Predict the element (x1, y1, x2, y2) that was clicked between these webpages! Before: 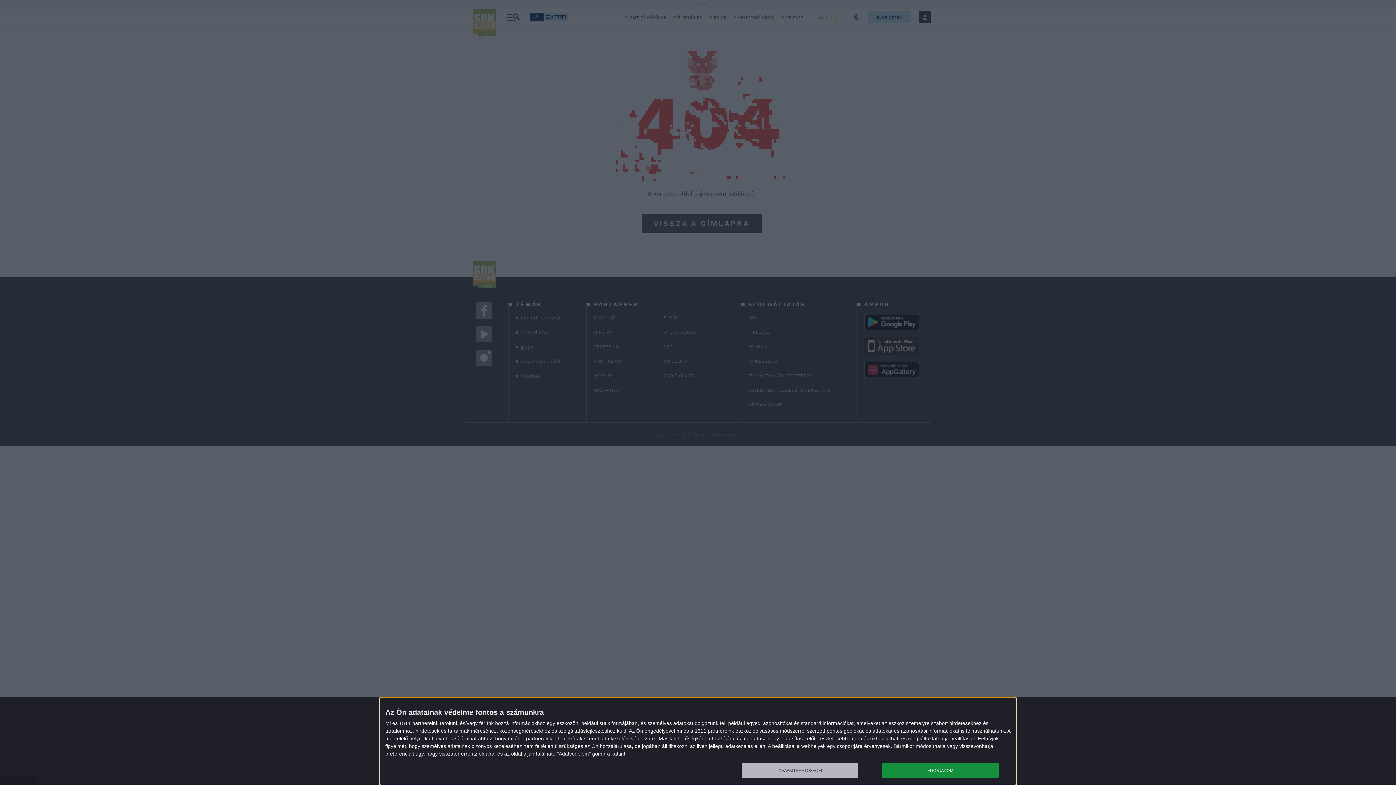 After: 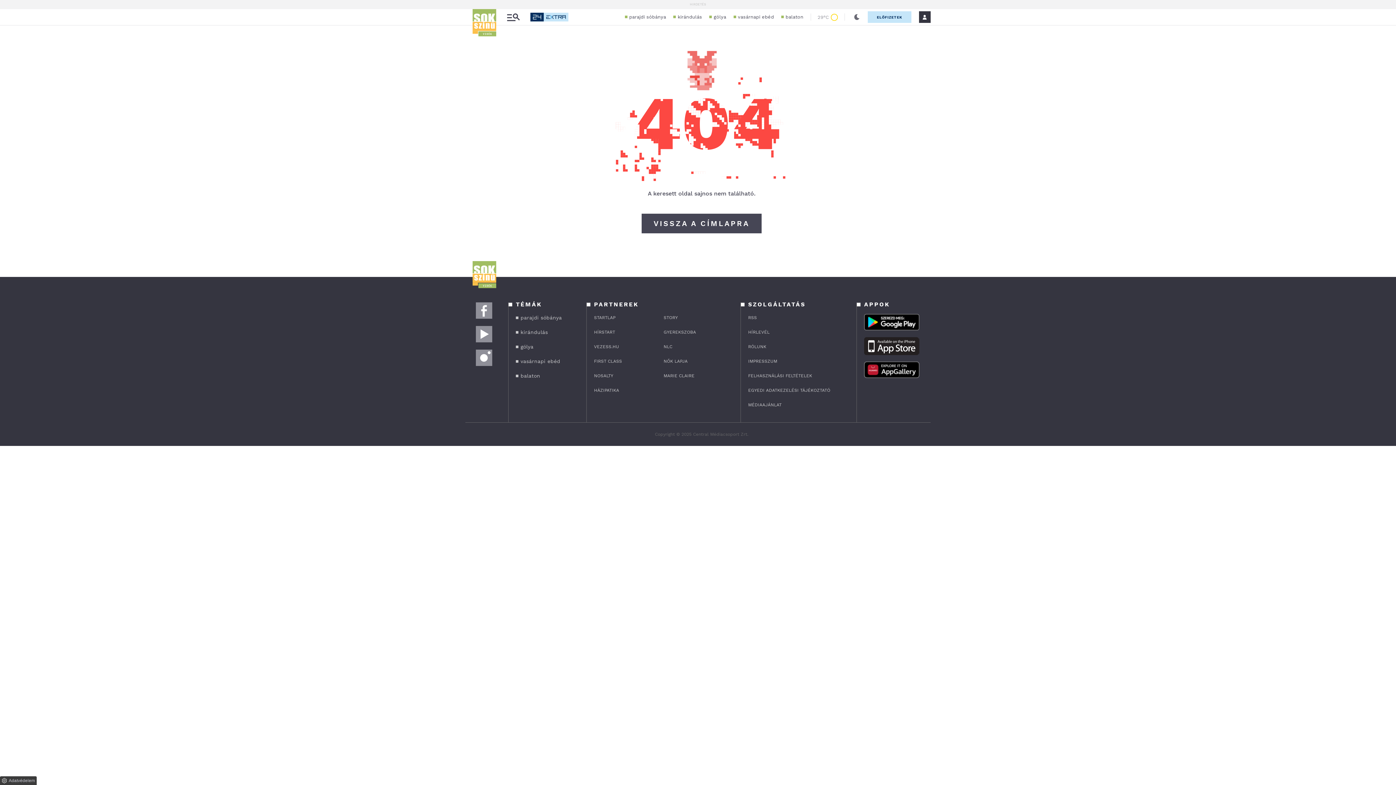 Action: bbox: (882, 763, 998, 778) label: ELFOGADOM